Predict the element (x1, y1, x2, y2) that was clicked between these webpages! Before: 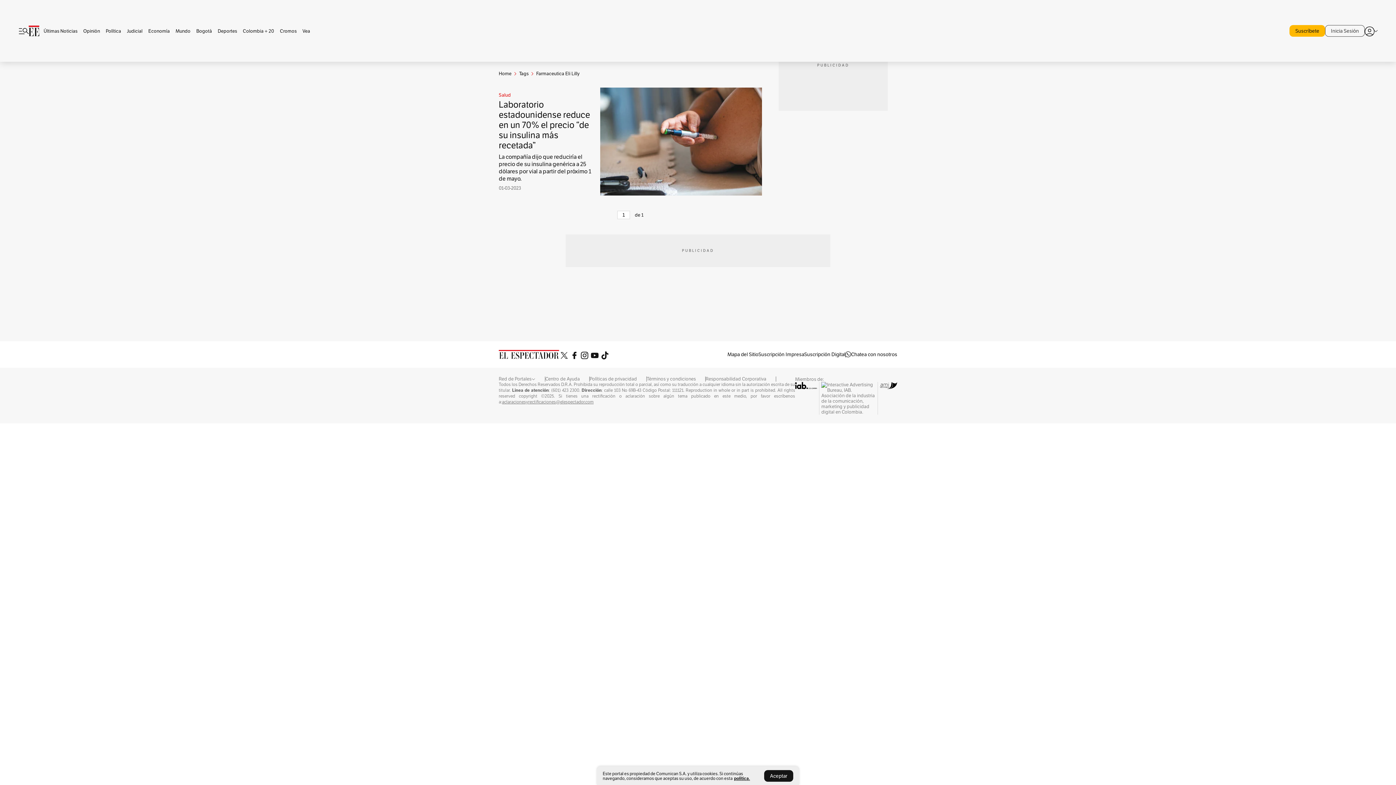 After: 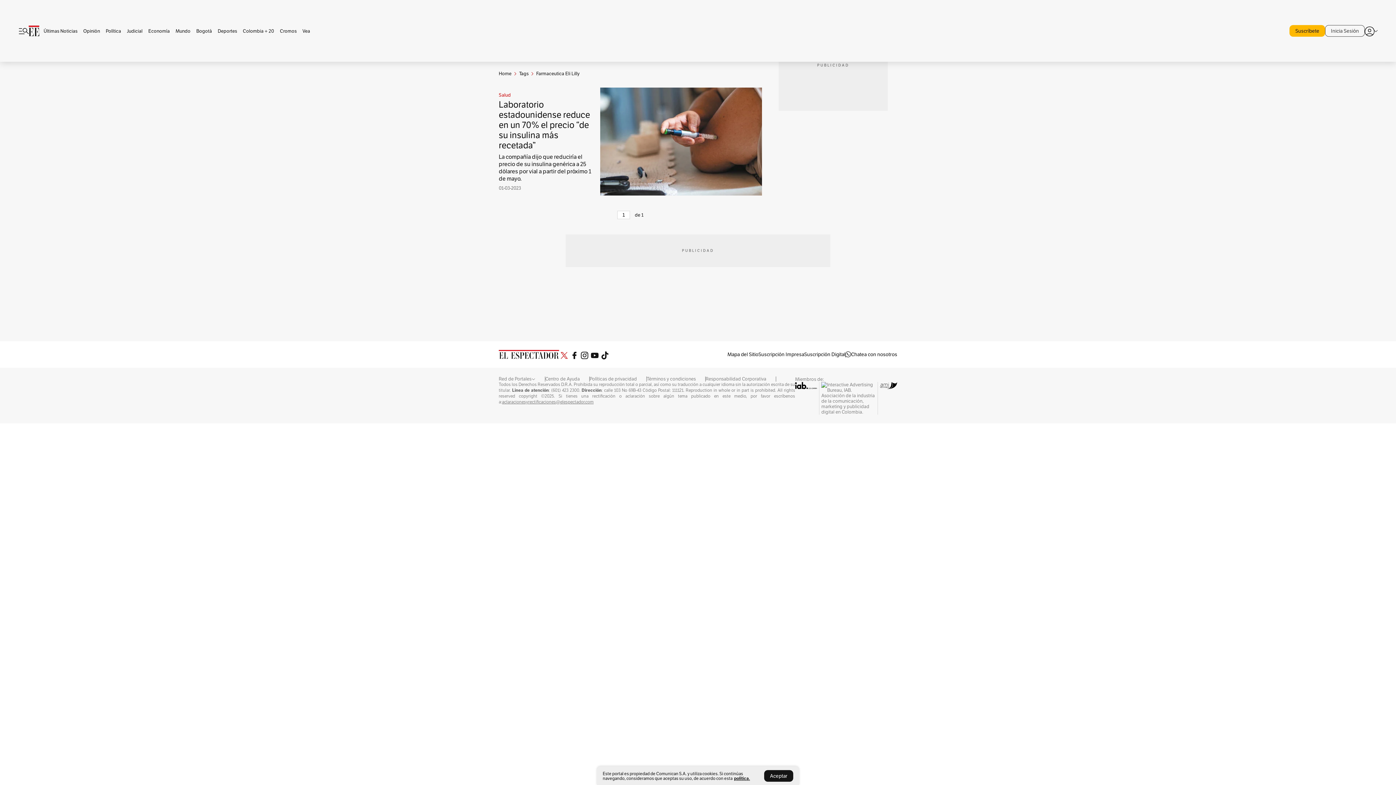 Action: bbox: (559, 350, 569, 358)